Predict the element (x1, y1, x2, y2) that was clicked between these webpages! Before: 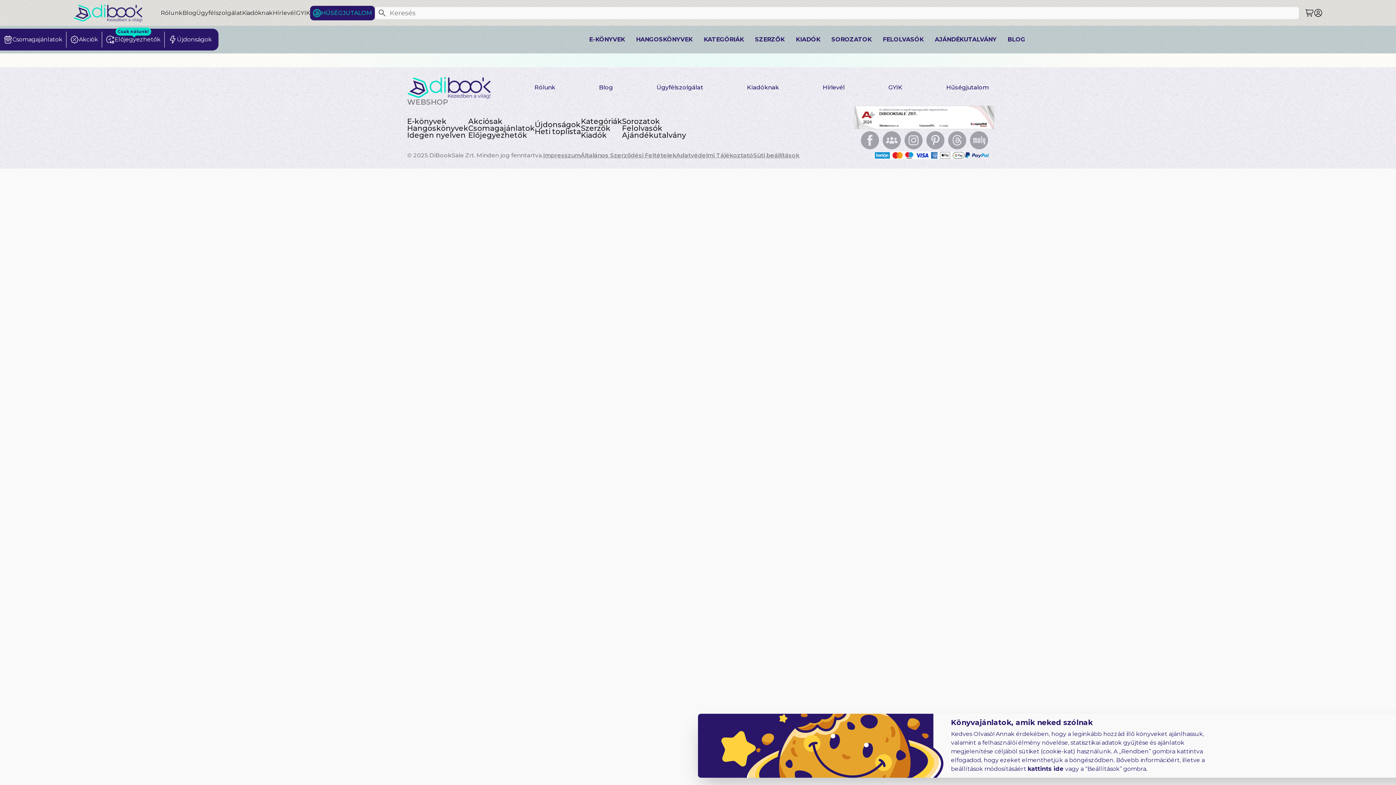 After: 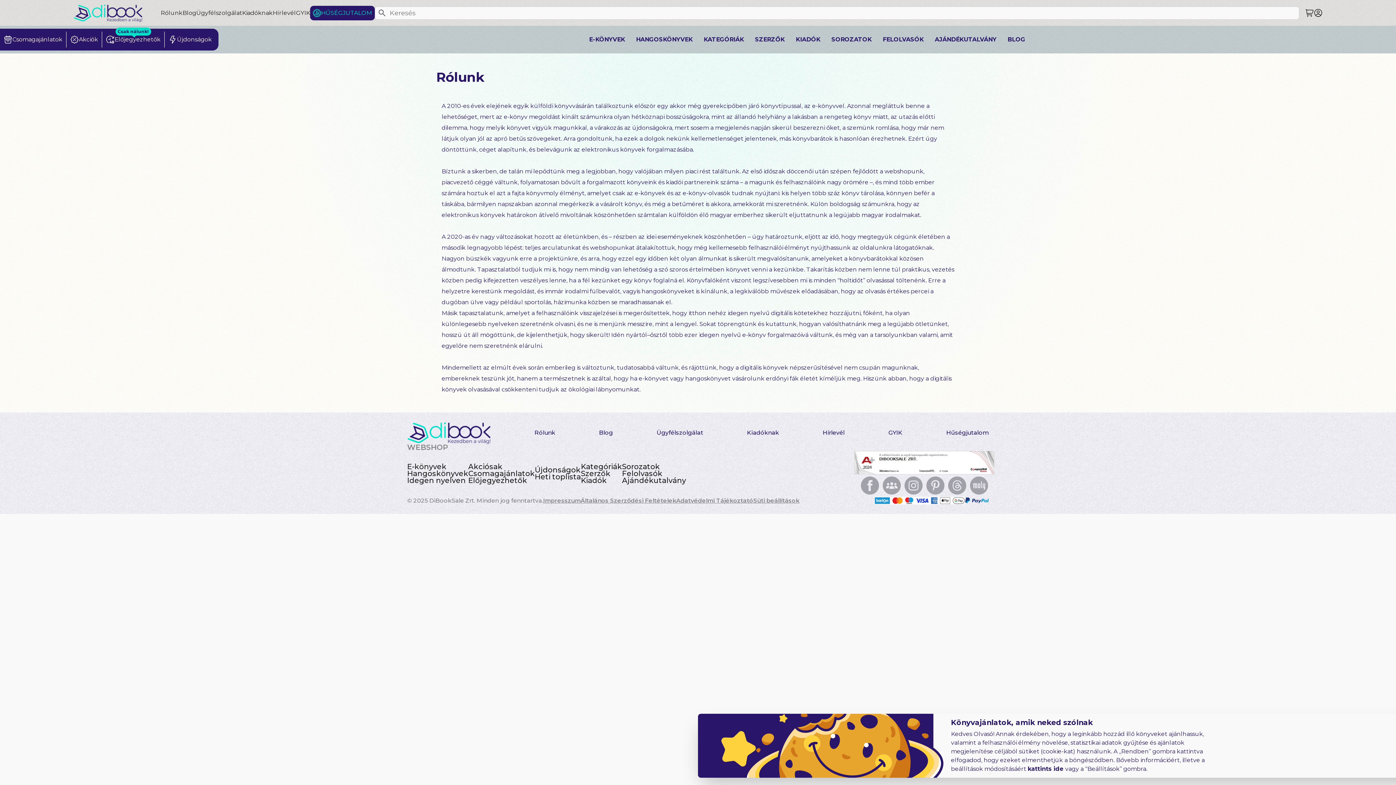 Action: bbox: (534, 83, 555, 91) label: Rólunk